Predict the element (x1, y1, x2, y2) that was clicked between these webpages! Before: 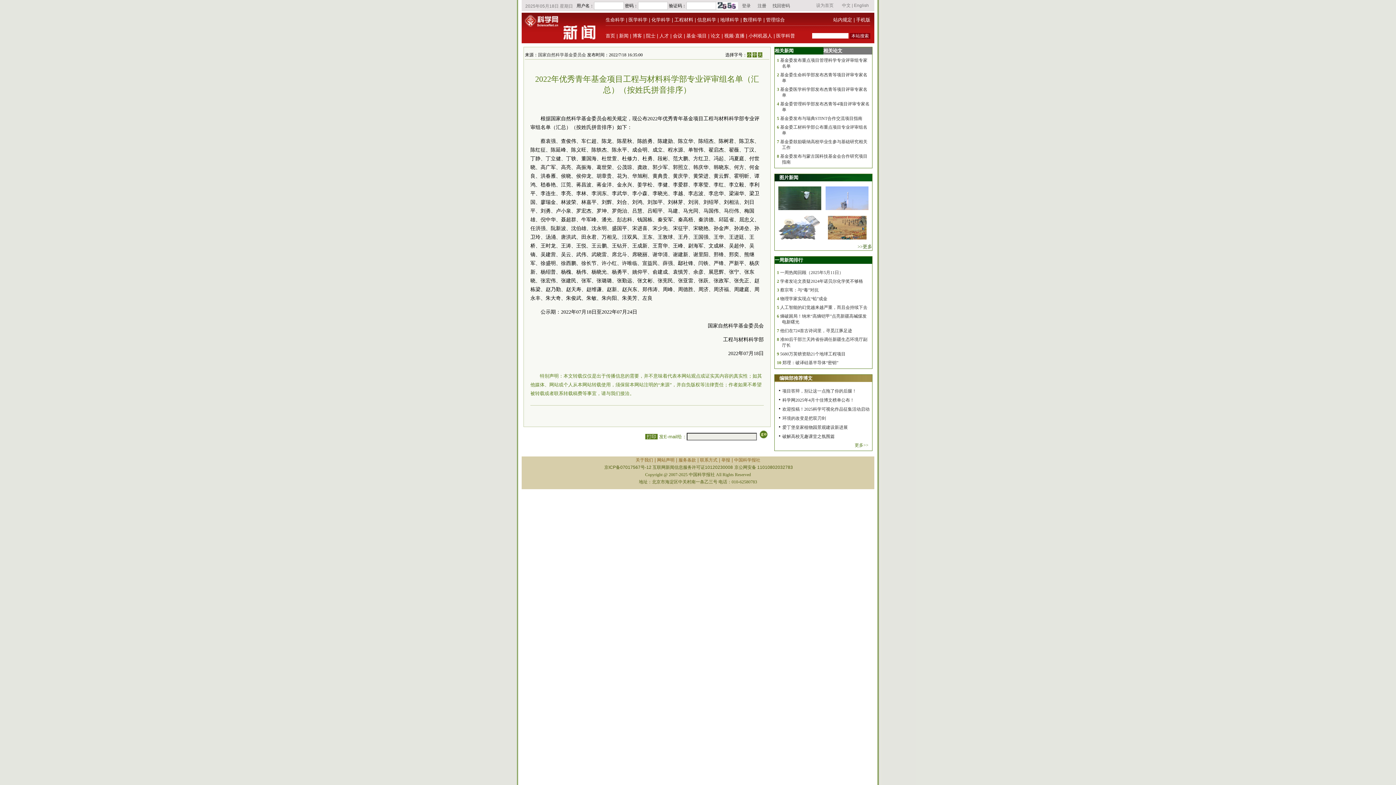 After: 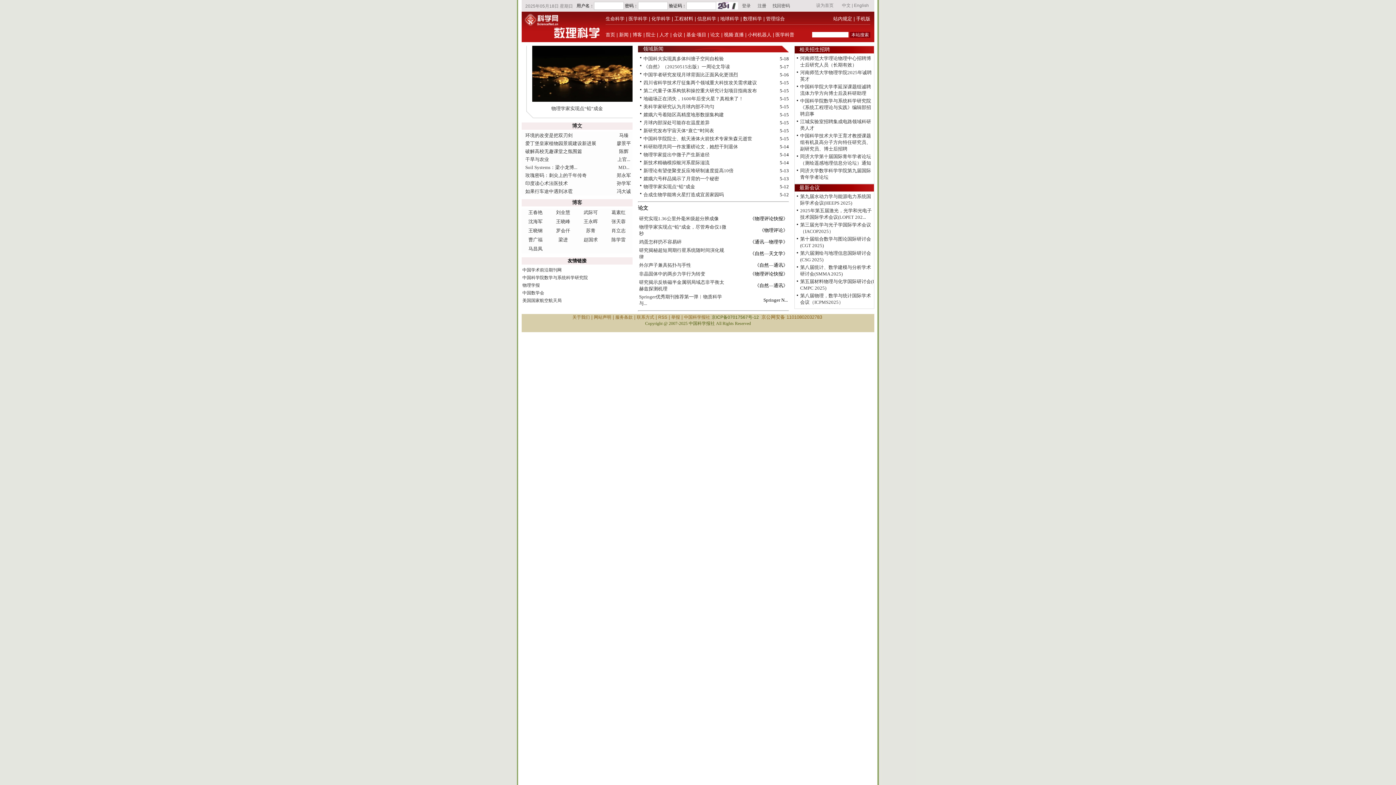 Action: bbox: (743, 17, 762, 22) label: 数理科学